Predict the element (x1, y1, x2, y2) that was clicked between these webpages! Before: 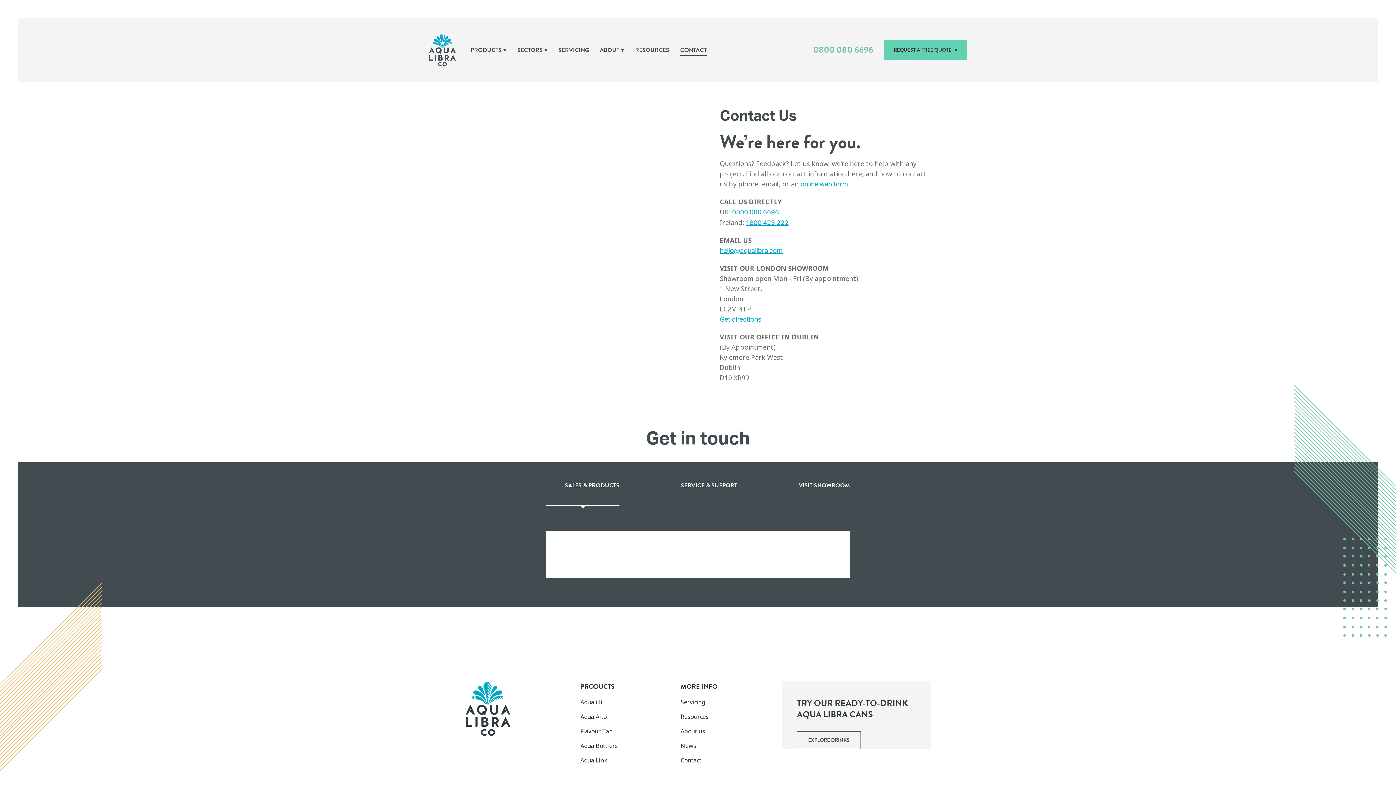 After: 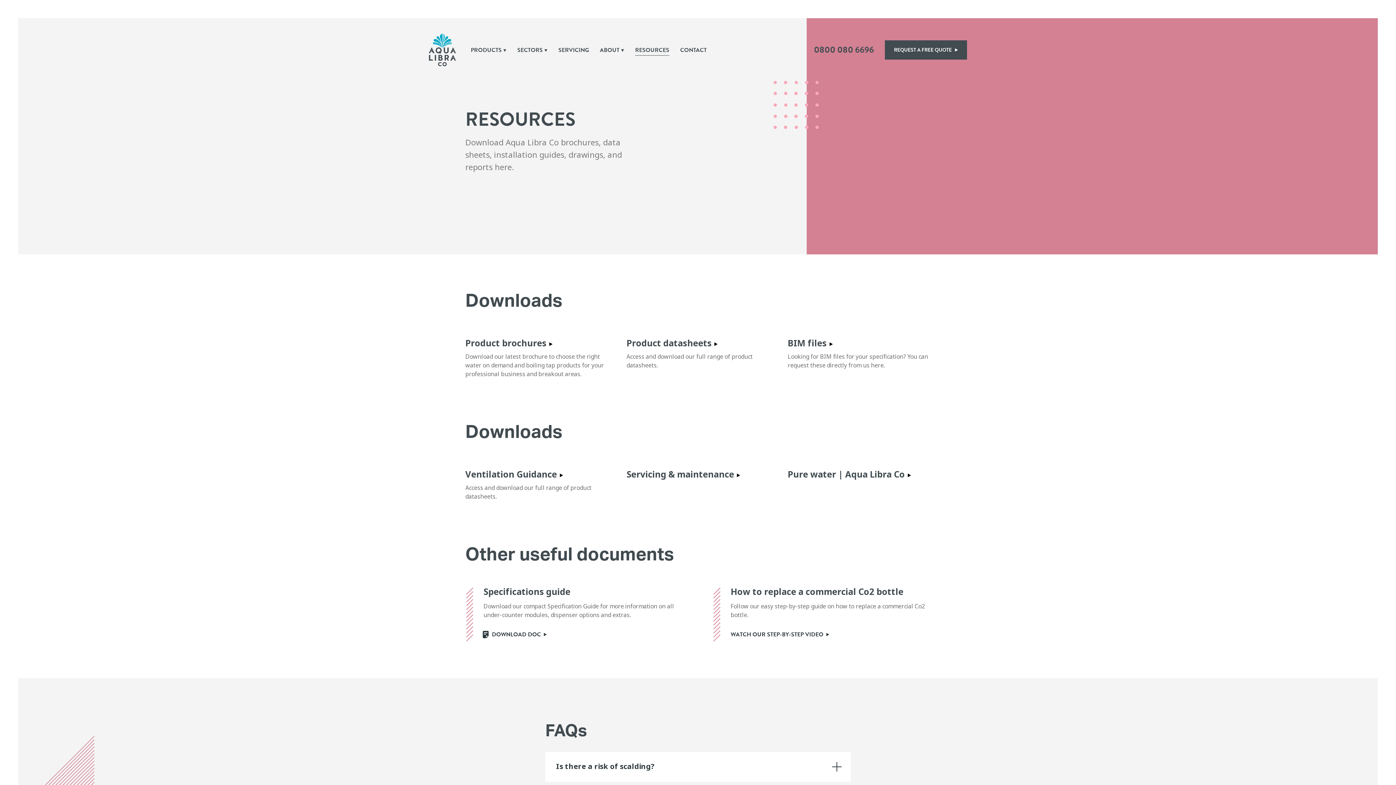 Action: bbox: (680, 712, 708, 721) label: Resources